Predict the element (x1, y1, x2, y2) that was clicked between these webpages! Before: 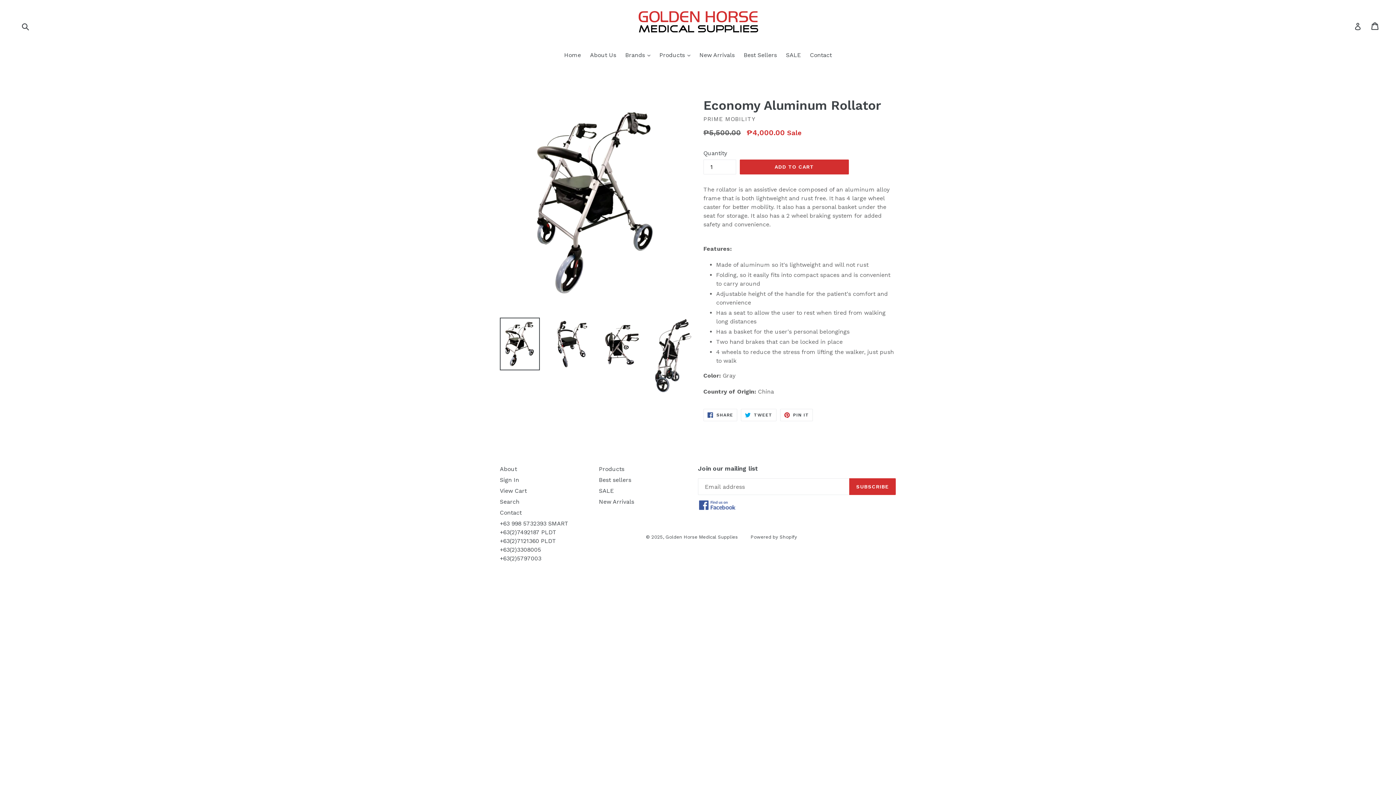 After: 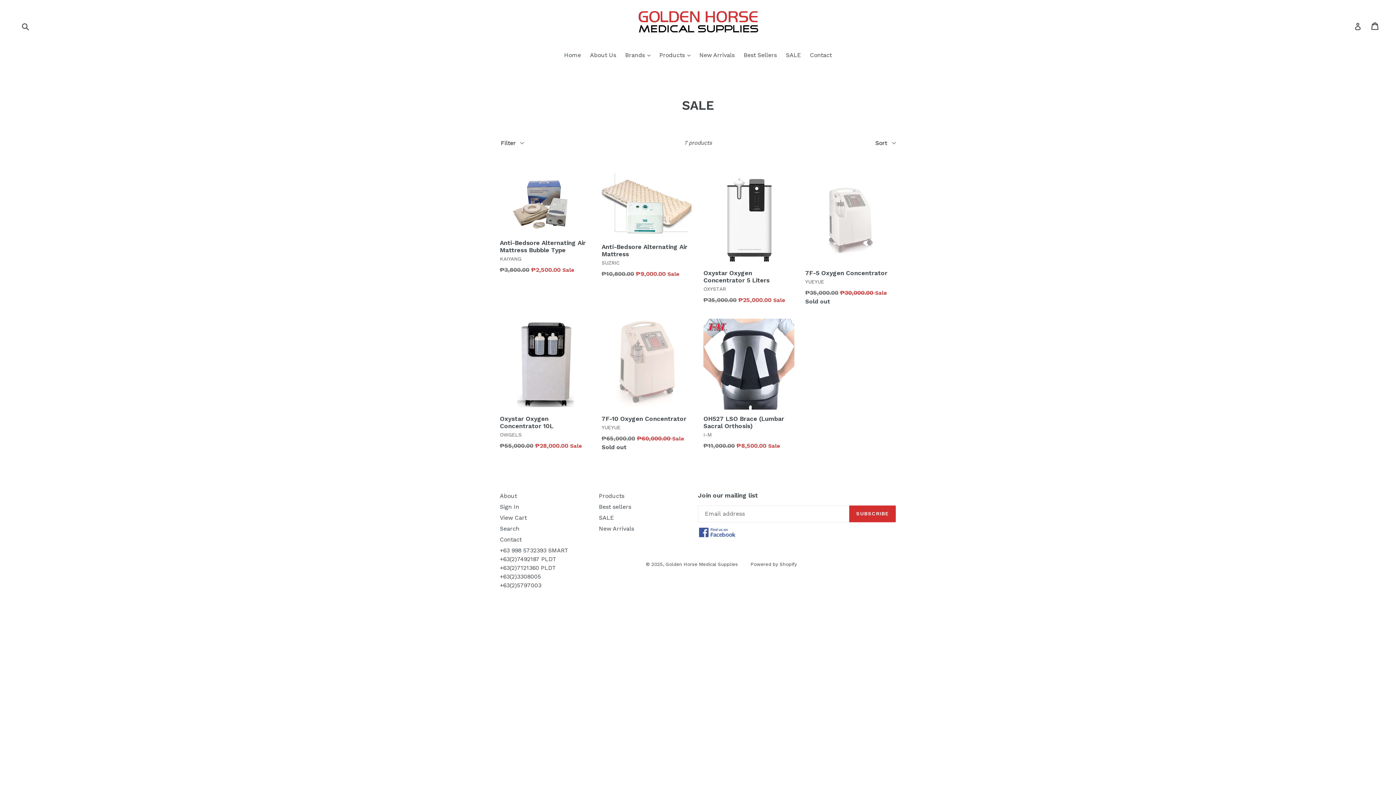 Action: bbox: (599, 487, 614, 494) label: SALE